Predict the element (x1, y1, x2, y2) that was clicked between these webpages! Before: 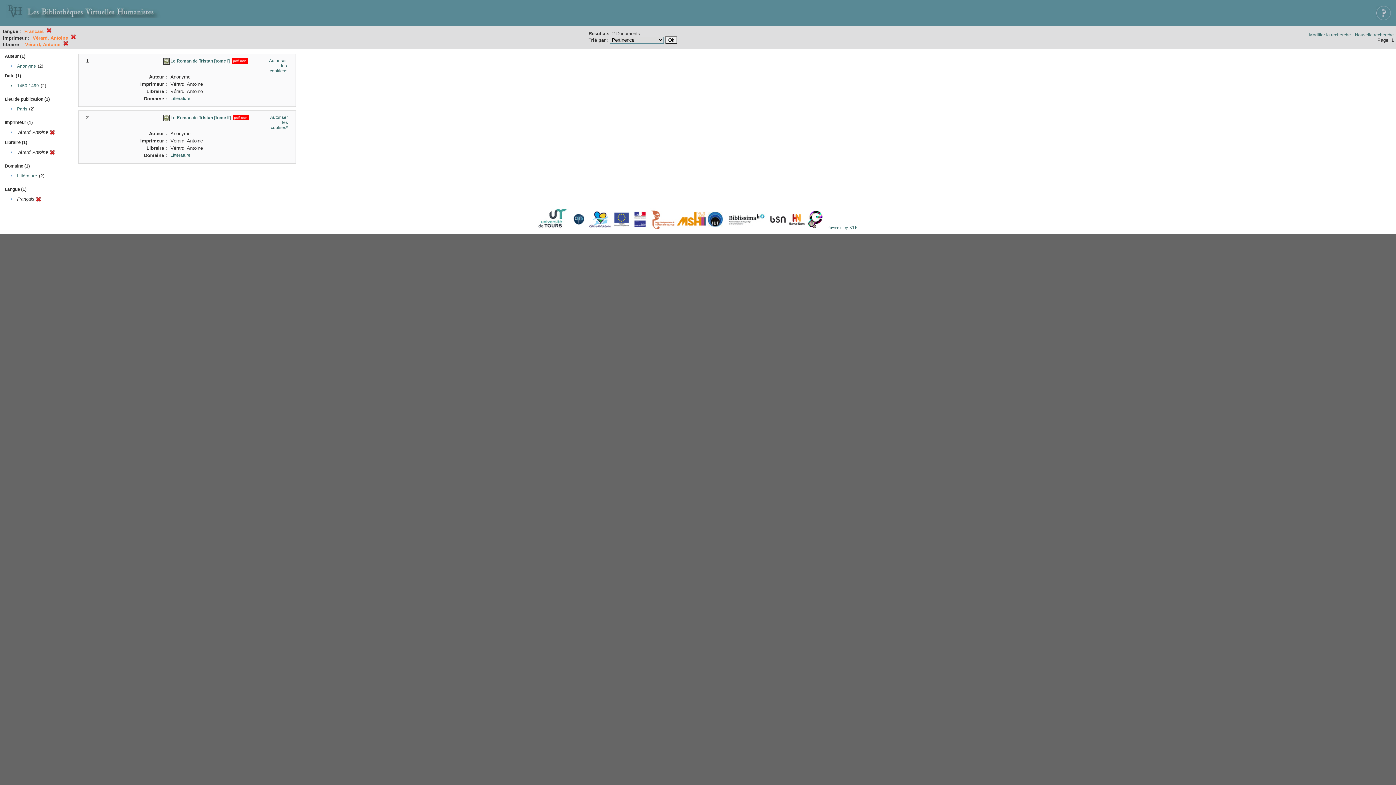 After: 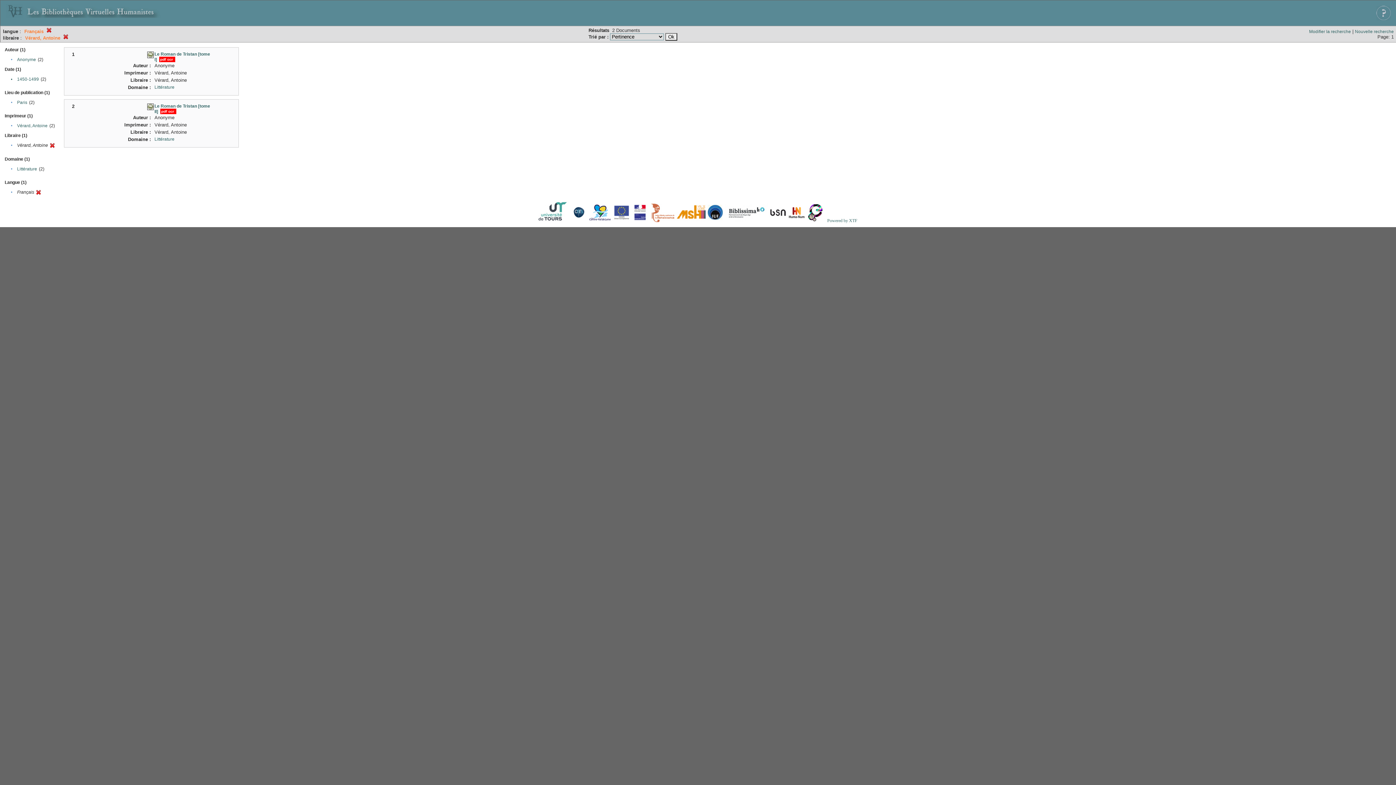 Action: bbox: (70, 35, 76, 40)